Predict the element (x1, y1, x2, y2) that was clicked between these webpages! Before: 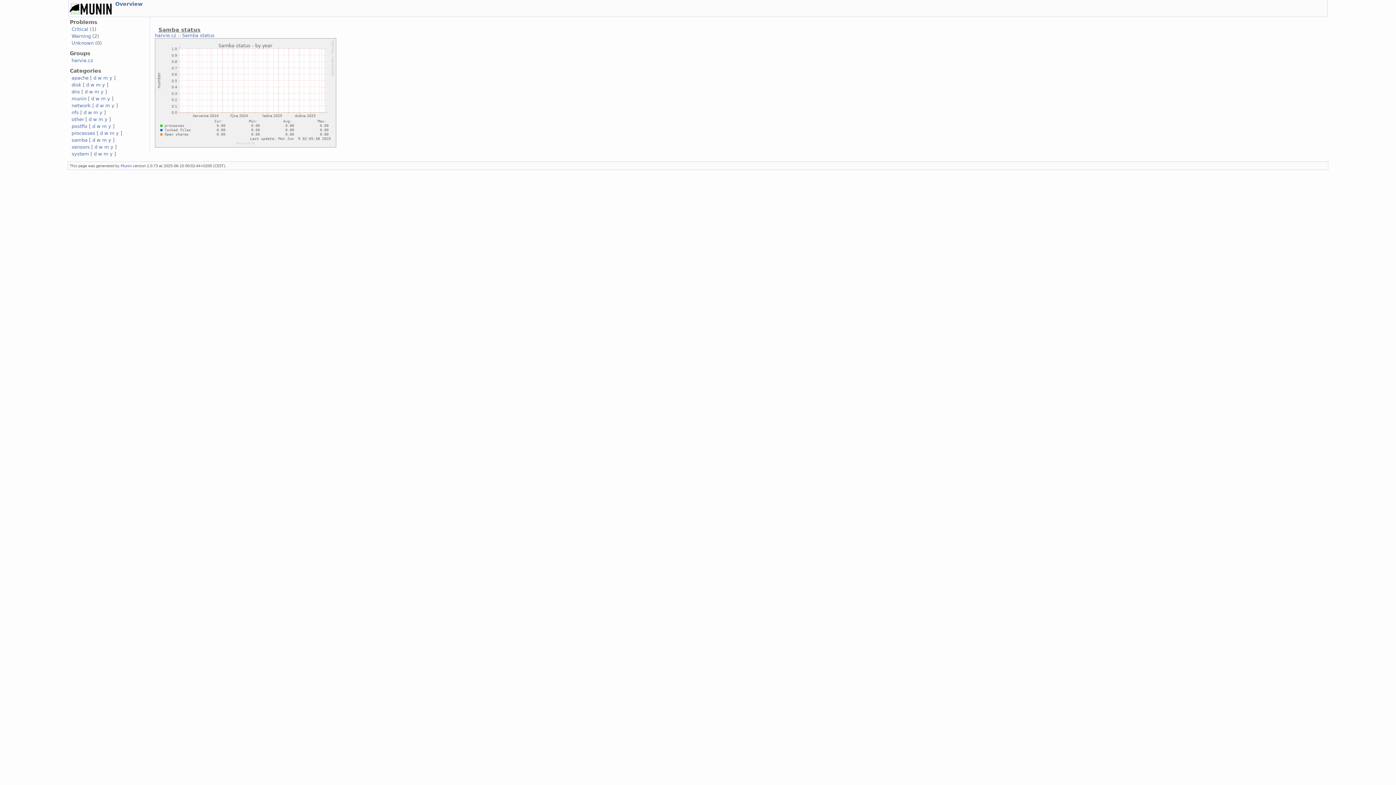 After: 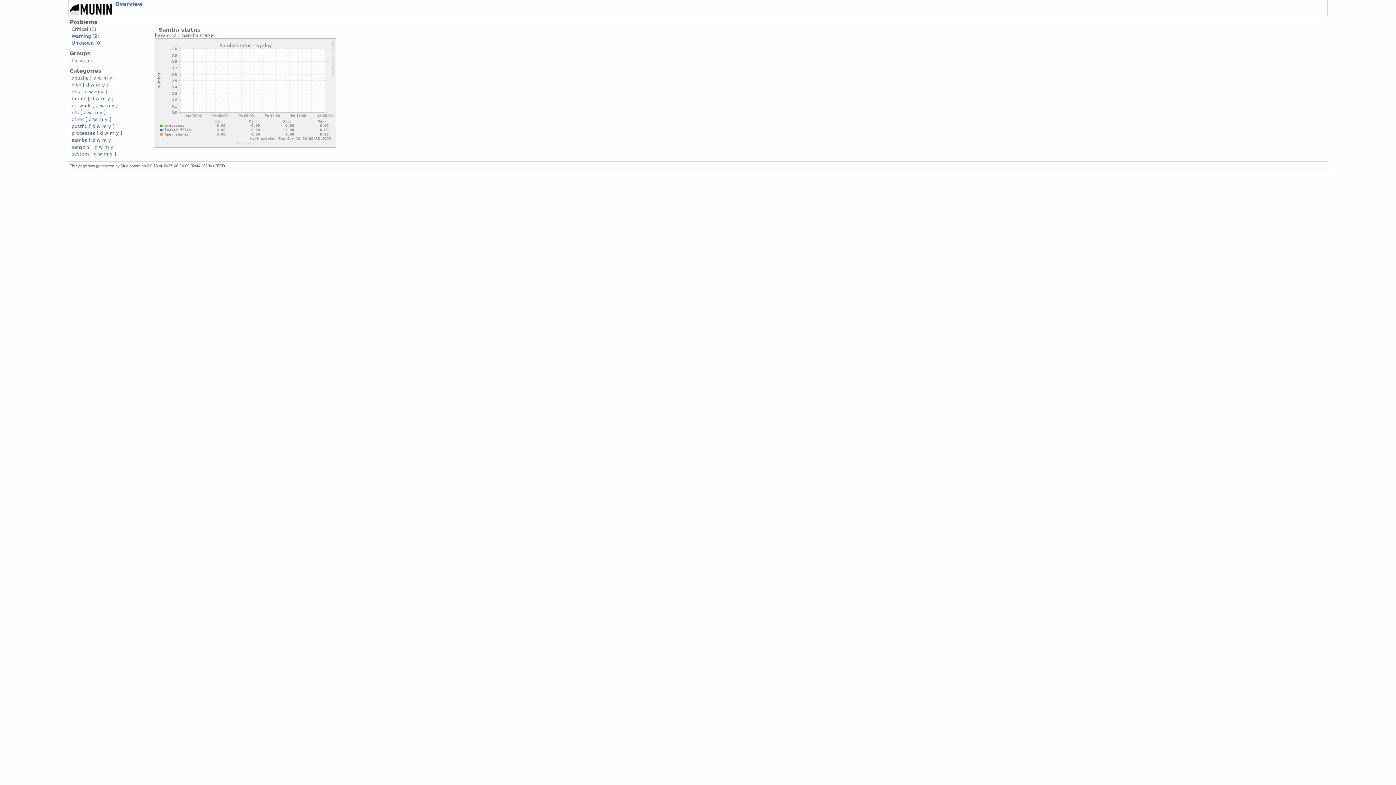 Action: bbox: (92, 137, 95, 142) label: d